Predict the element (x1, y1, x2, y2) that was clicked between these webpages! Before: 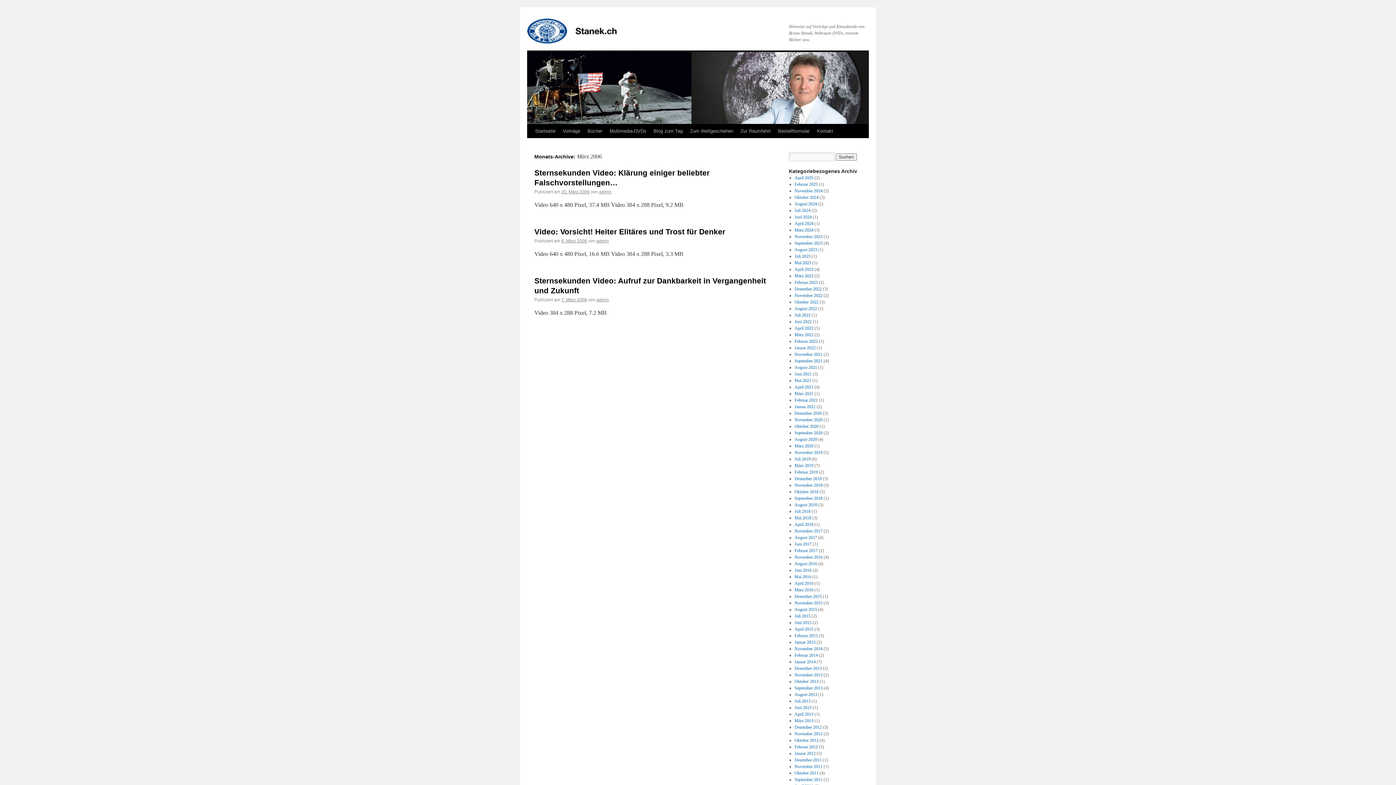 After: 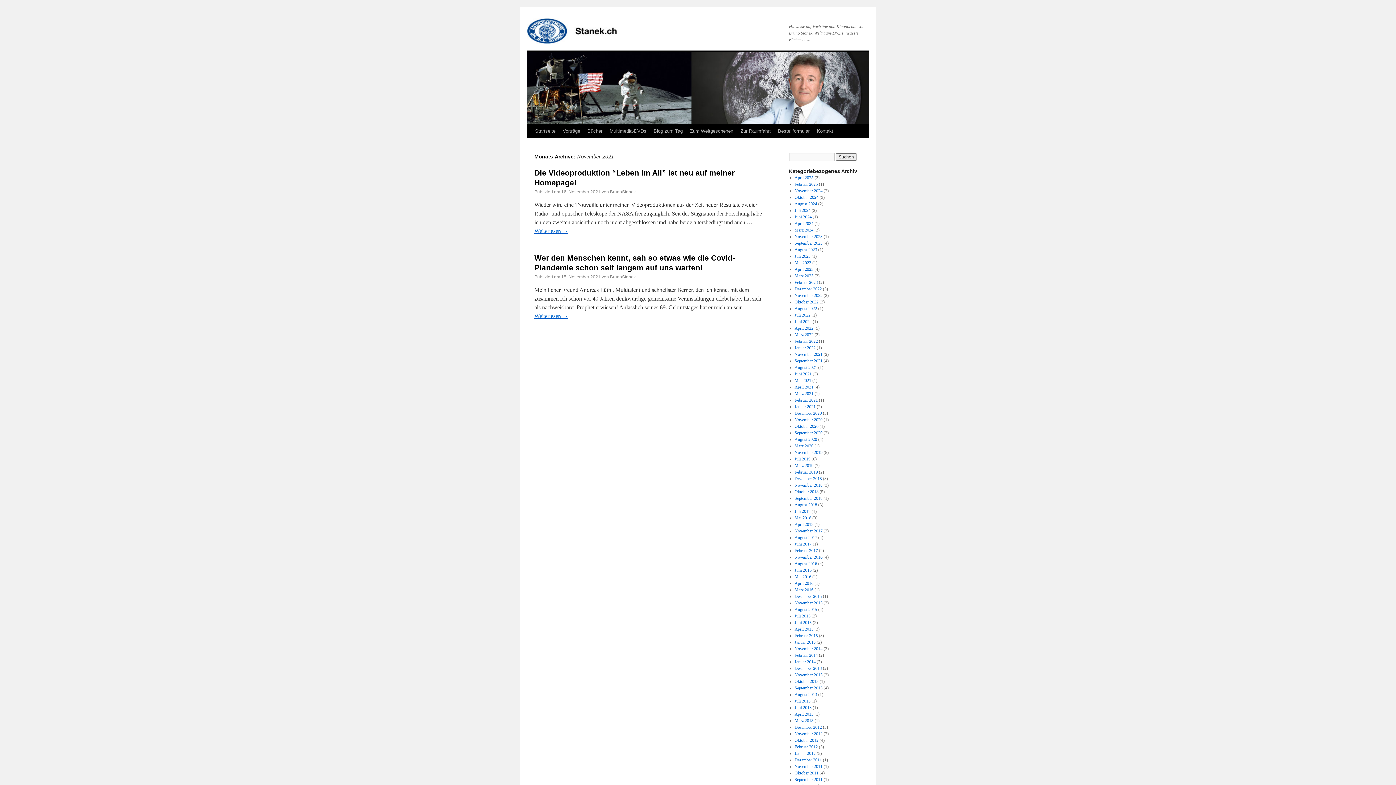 Action: bbox: (794, 352, 822, 357) label: November 2021